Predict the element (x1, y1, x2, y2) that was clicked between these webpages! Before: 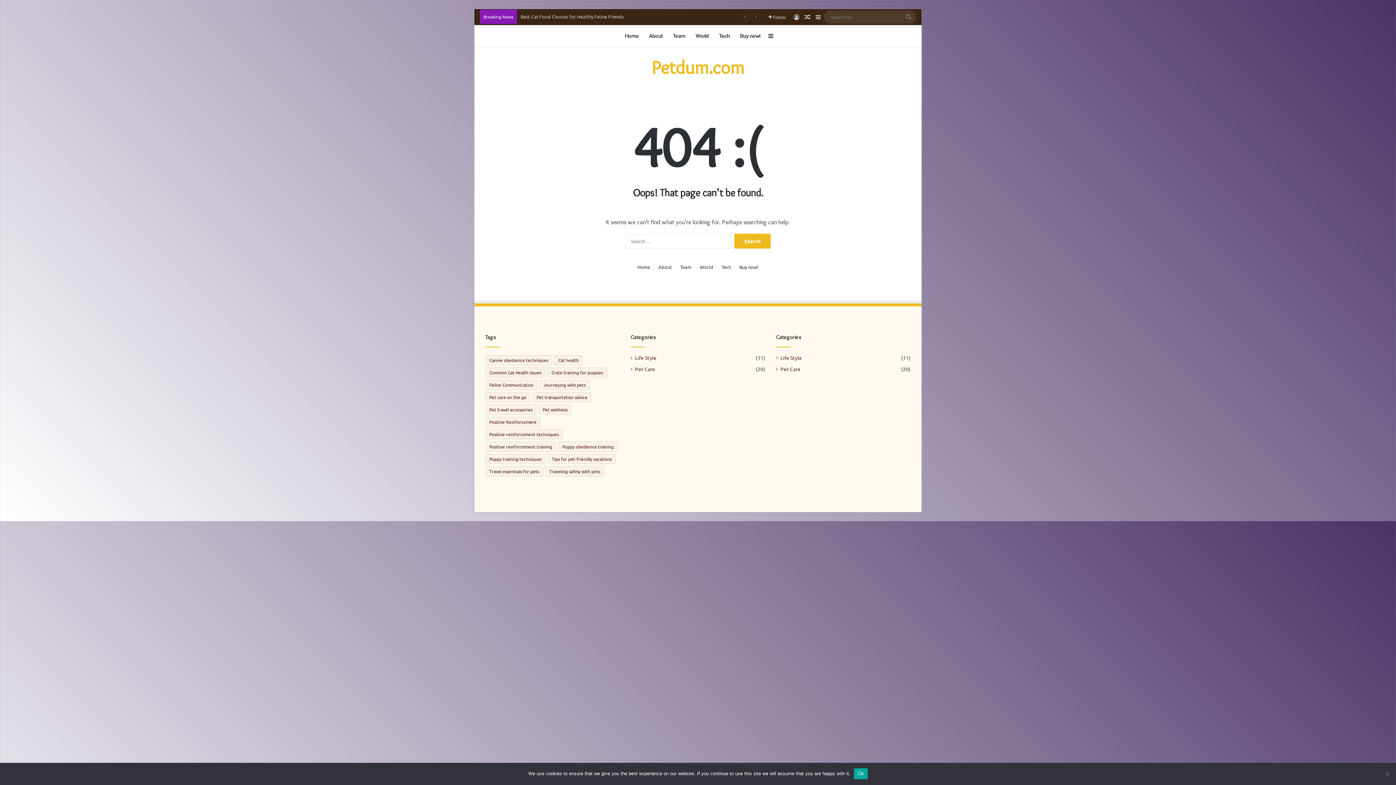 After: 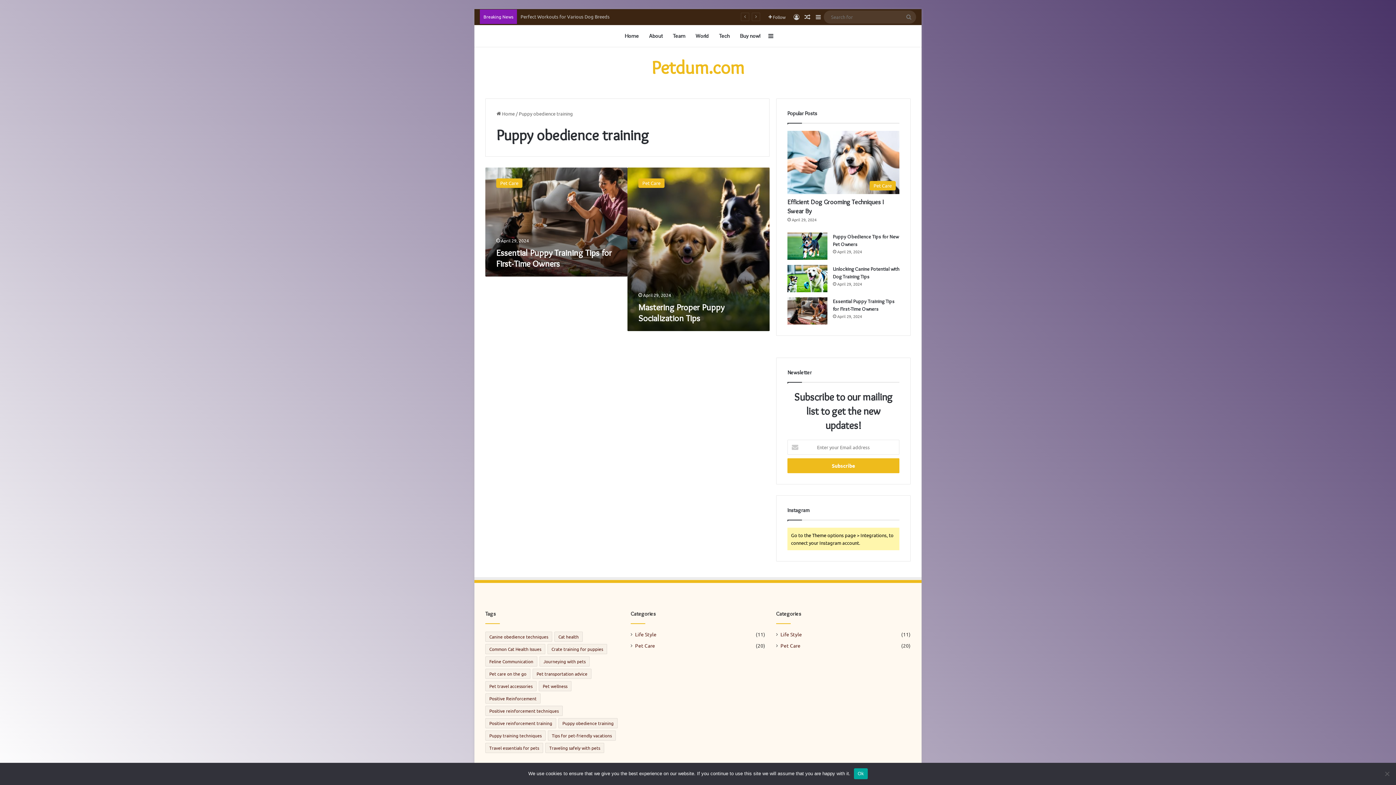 Action: bbox: (558, 441, 617, 452) label: Puppy obedience training (2 items)